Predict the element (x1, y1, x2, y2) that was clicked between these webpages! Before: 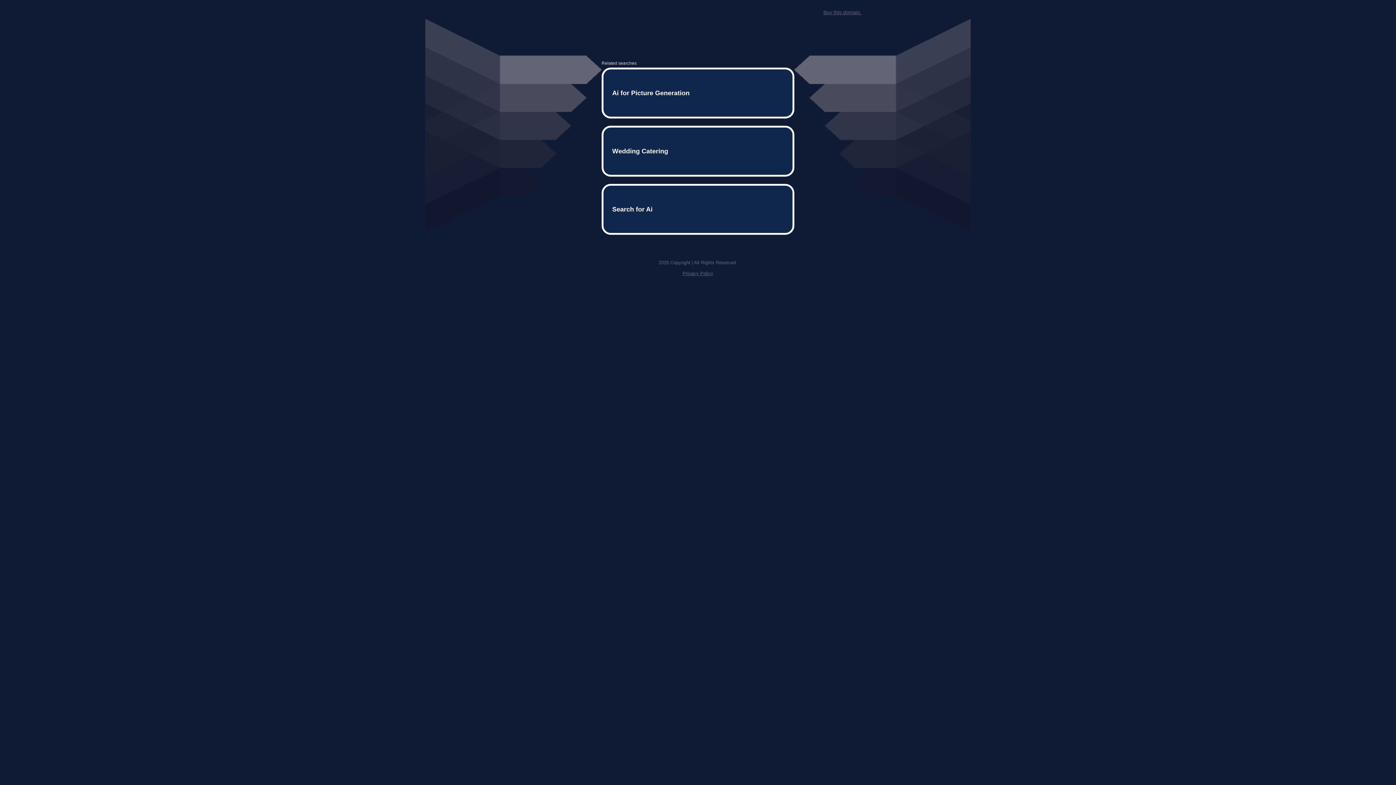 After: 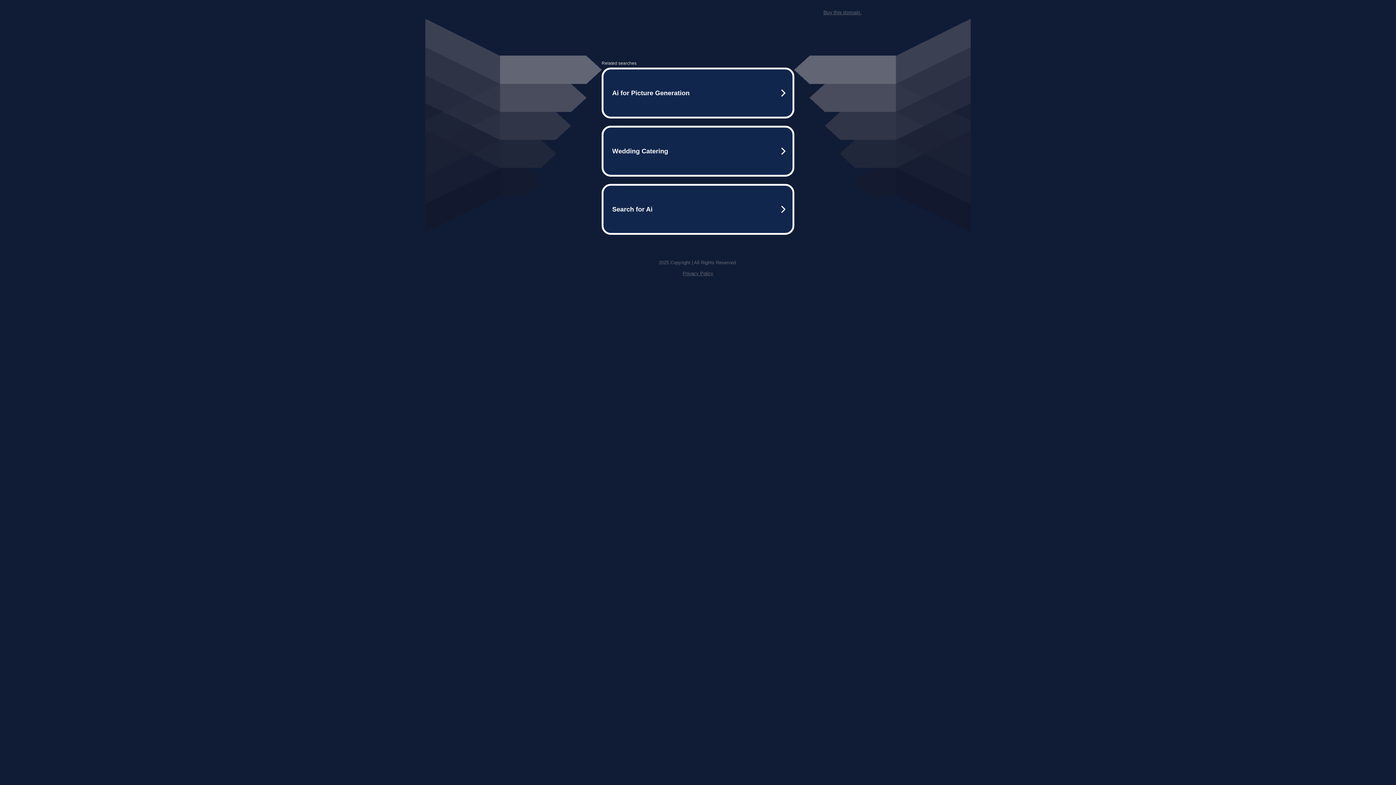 Action: label: Buy this domain. bbox: (823, 9, 861, 15)